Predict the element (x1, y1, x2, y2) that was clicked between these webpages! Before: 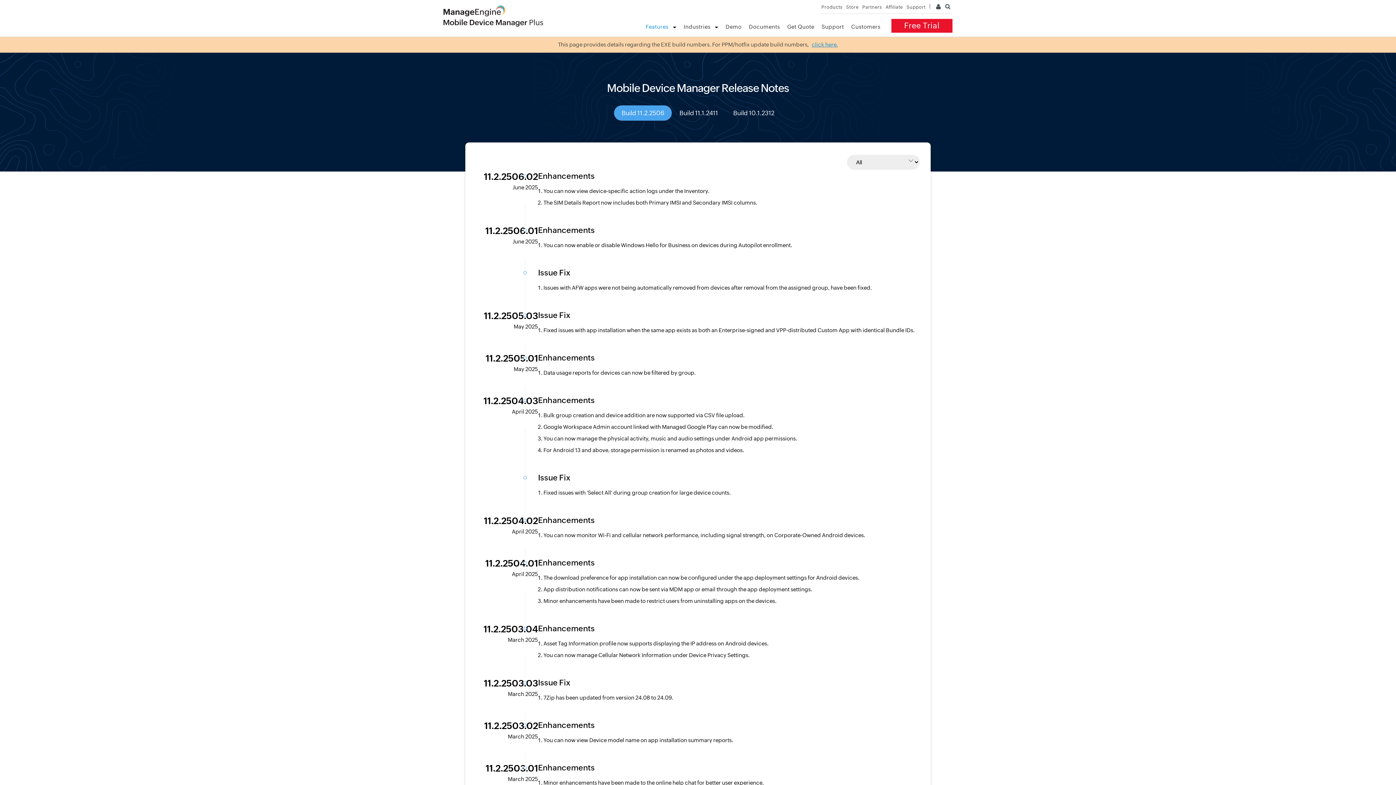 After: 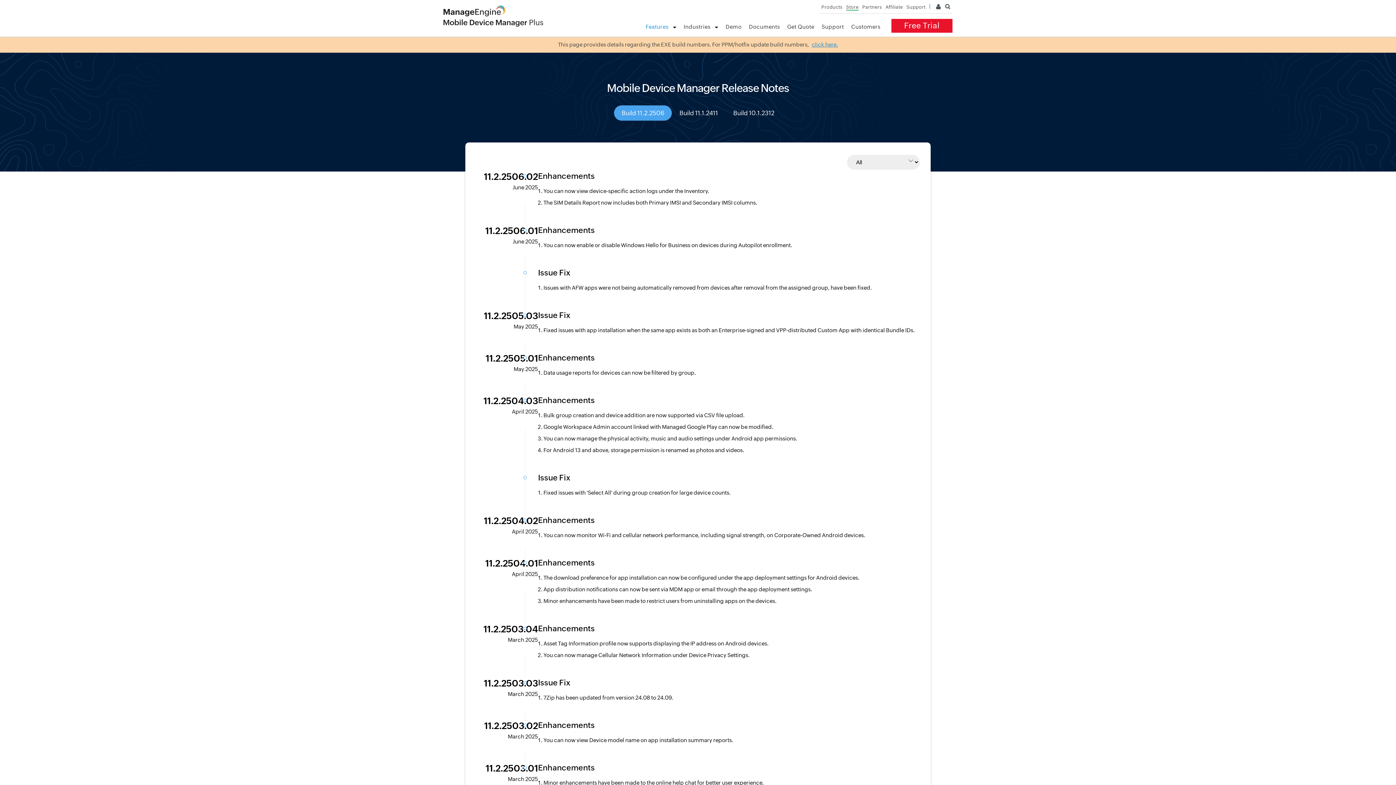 Action: label: Store bbox: (847, 4, 859, 9)